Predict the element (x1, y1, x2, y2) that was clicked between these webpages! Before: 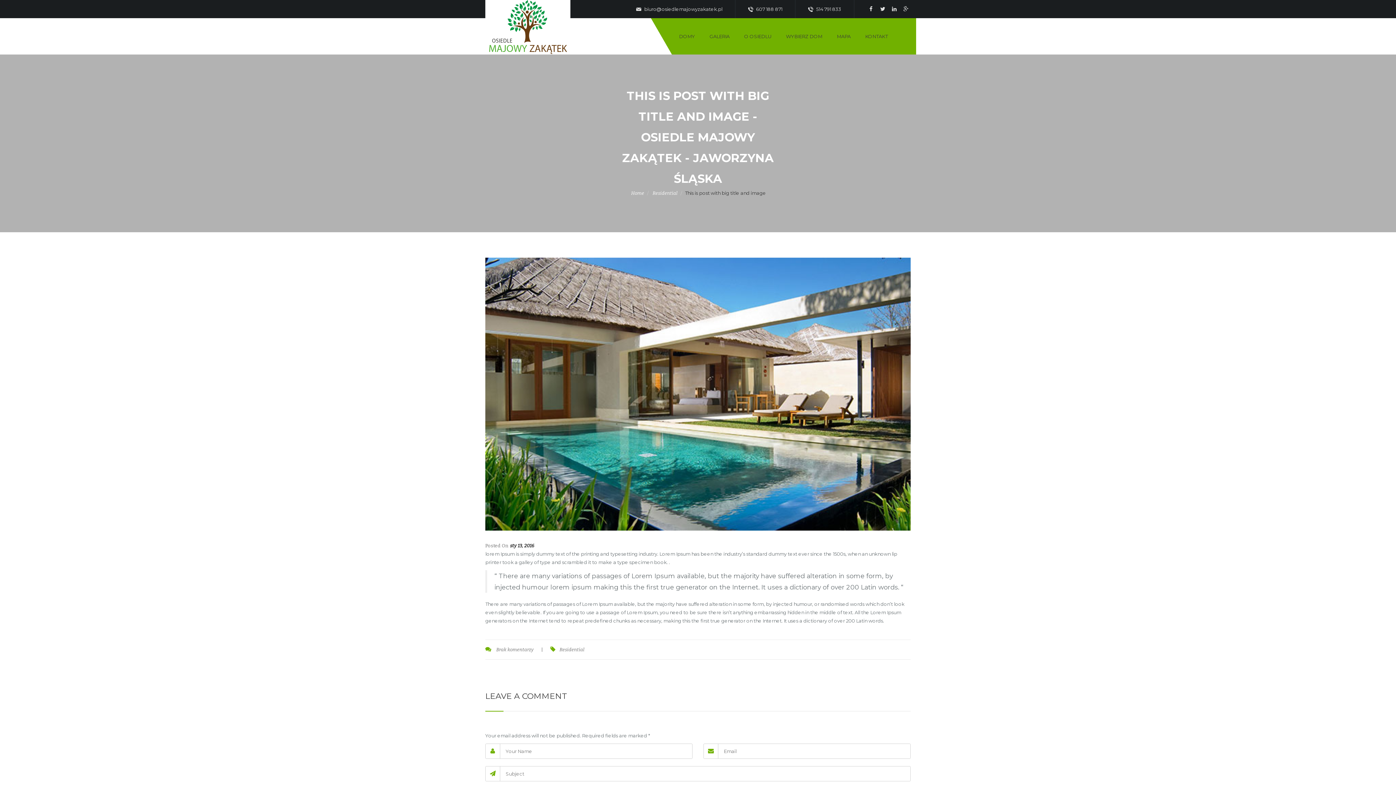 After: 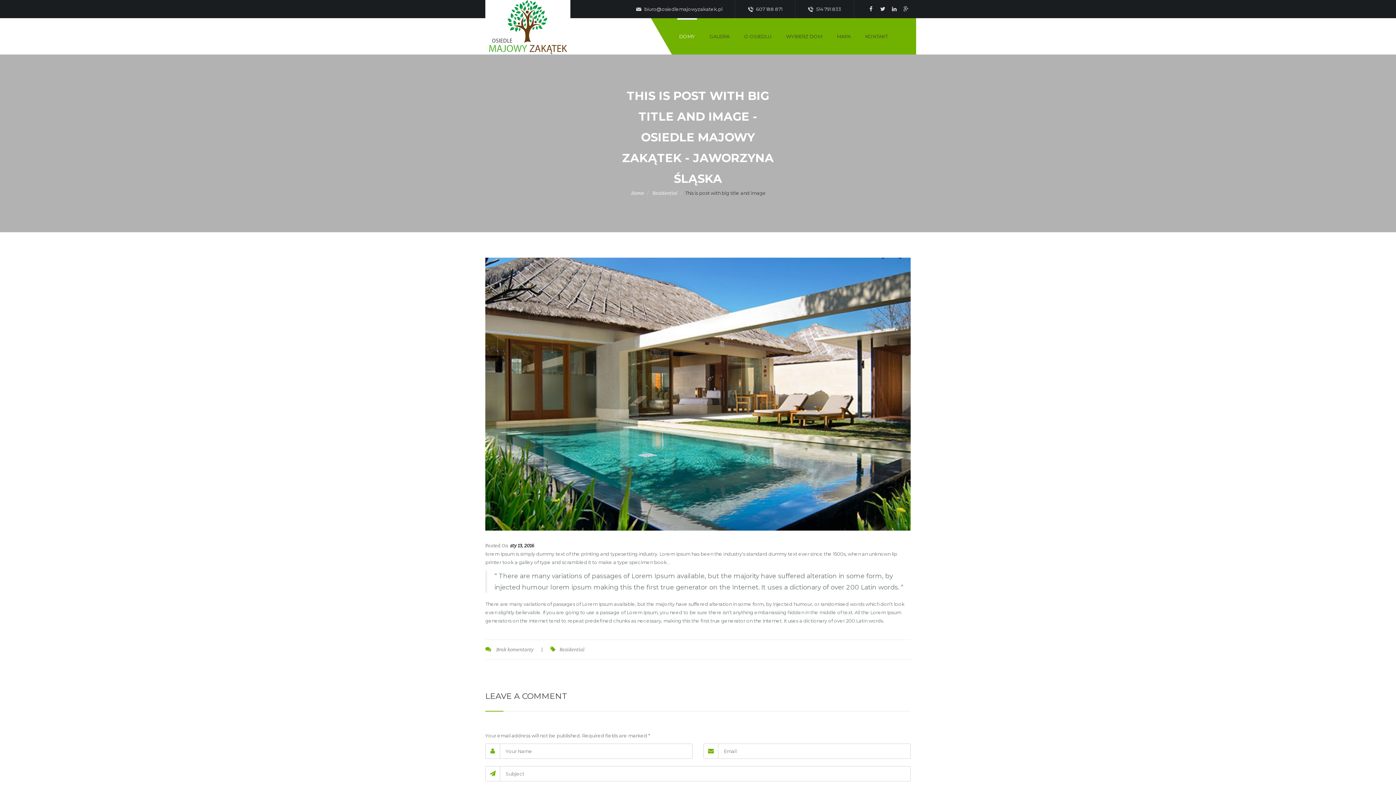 Action: bbox: (677, 18, 697, 54) label: DOMY